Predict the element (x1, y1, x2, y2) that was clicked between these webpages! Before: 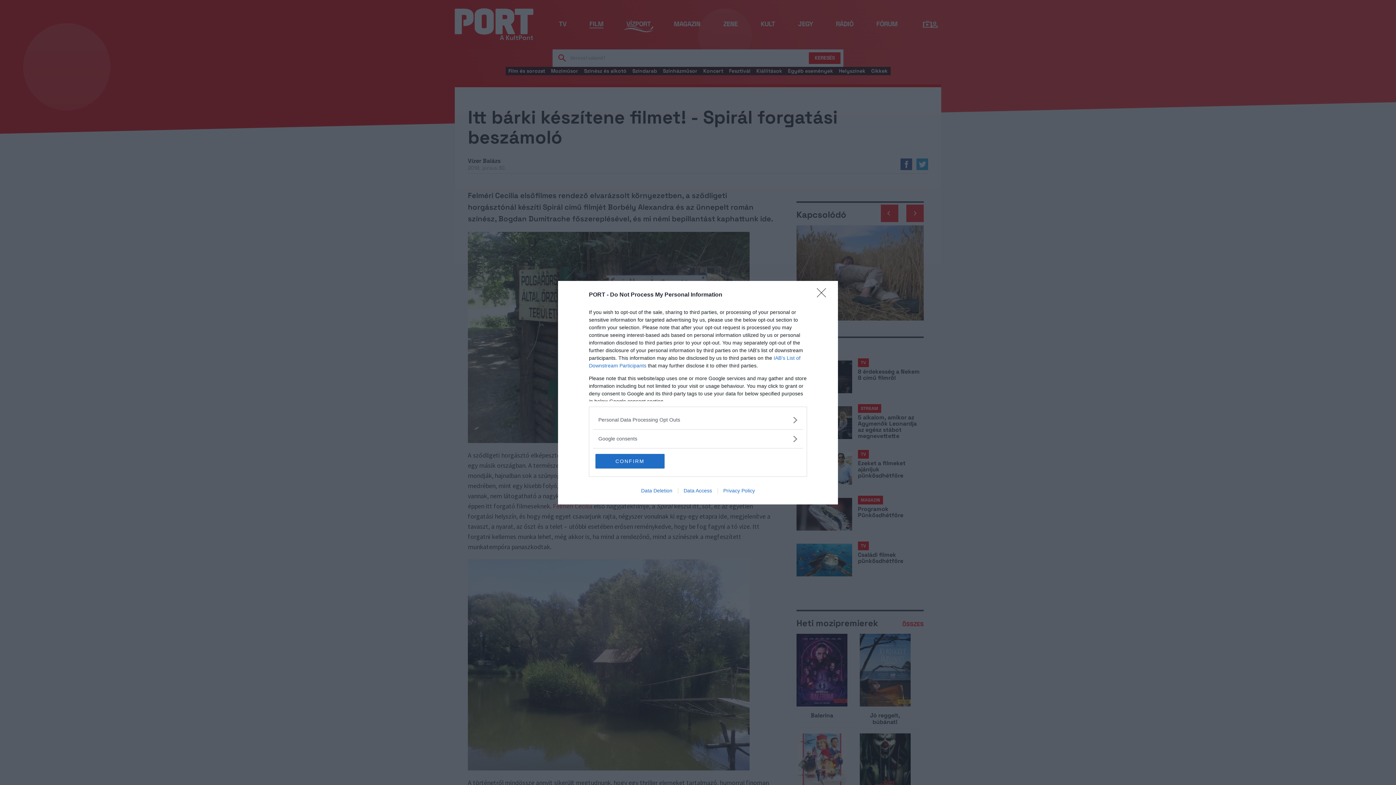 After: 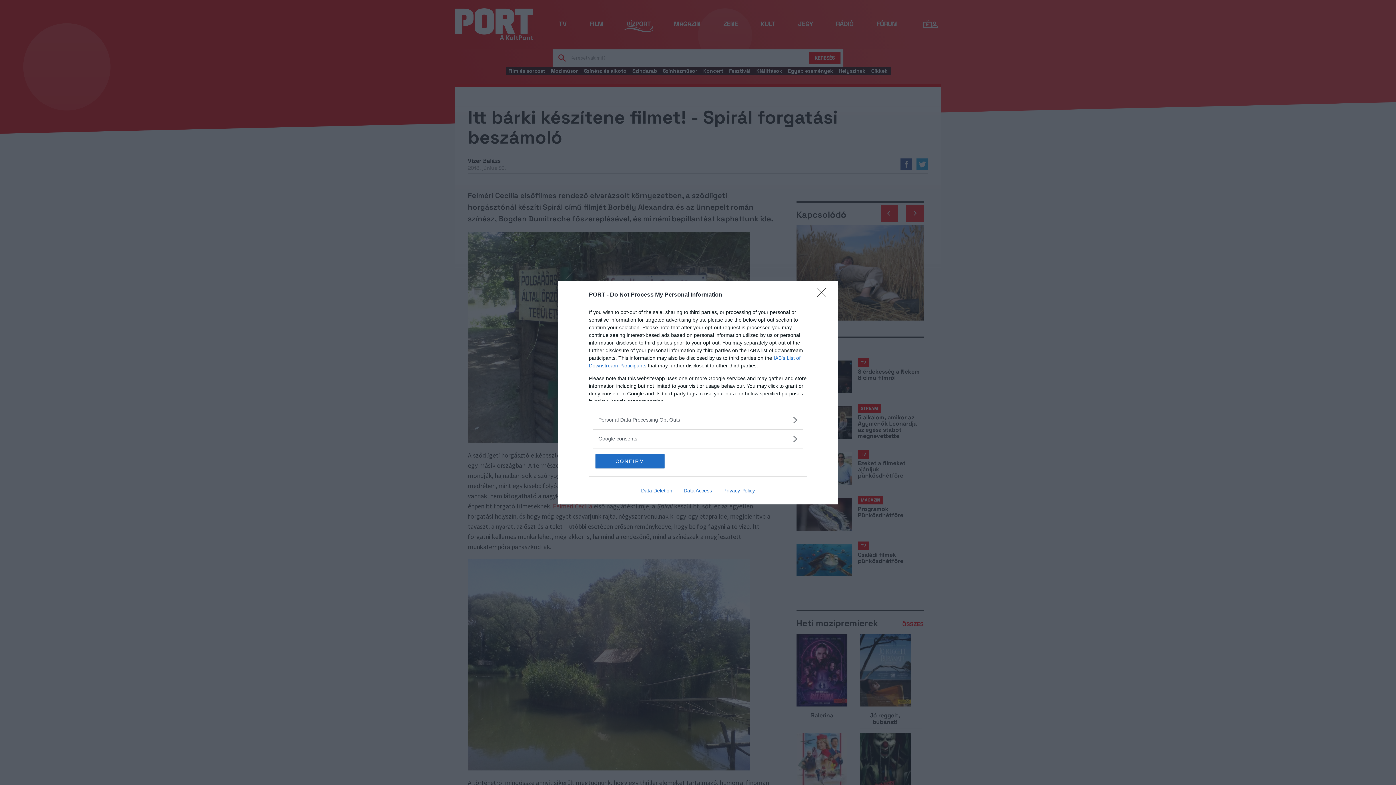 Action: bbox: (635, 487, 678, 493) label: Data Deletion